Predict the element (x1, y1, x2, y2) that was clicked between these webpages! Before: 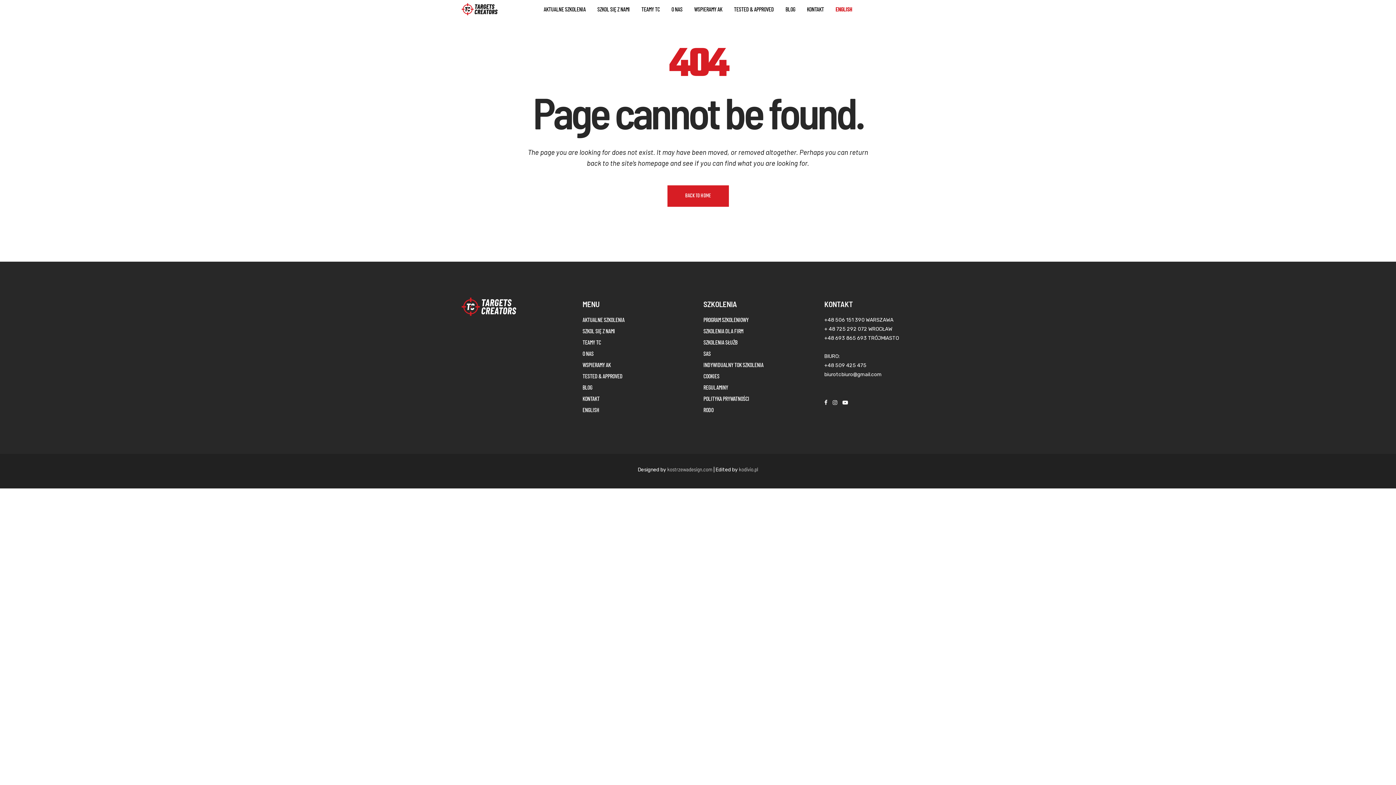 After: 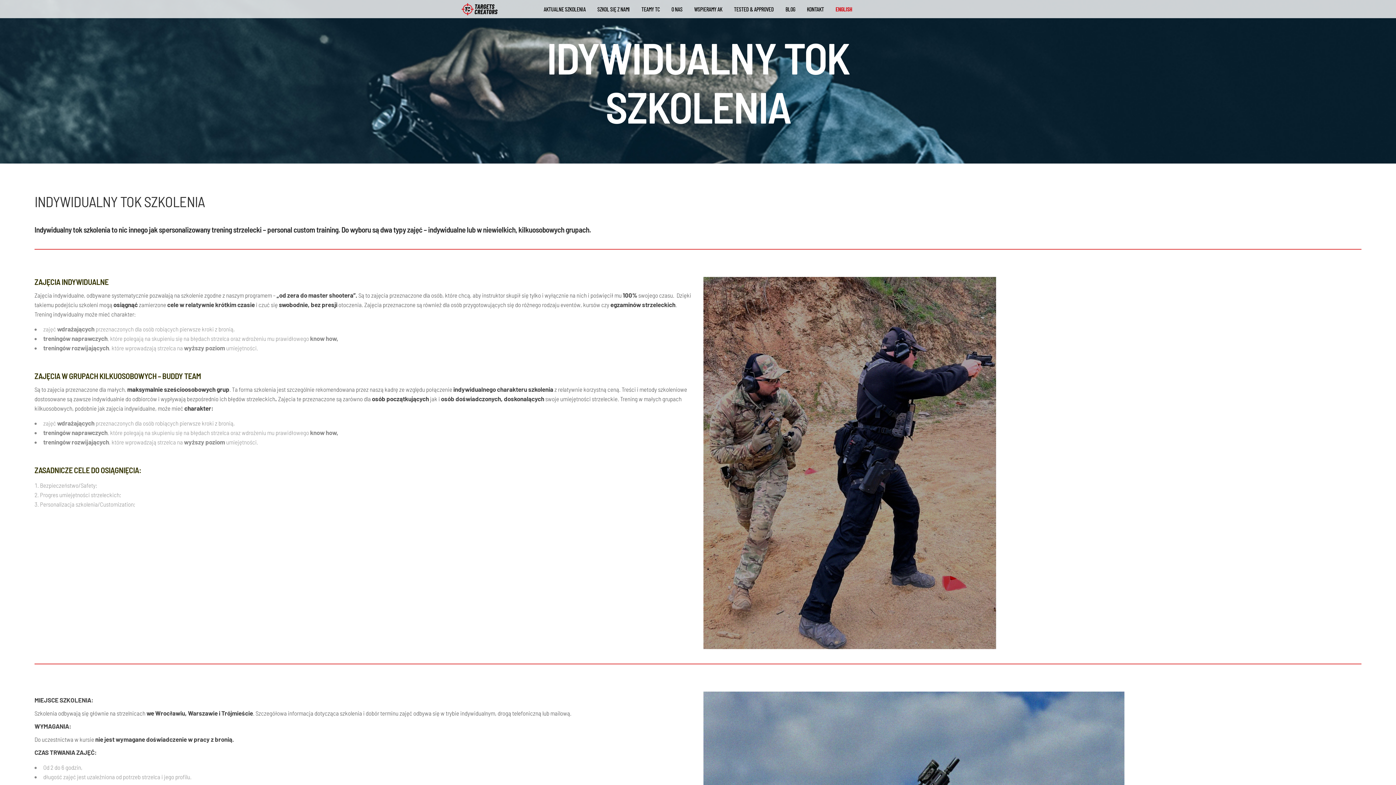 Action: bbox: (703, 361, 763, 368) label: INDYWIDUALNY TOK SZKOLENIA